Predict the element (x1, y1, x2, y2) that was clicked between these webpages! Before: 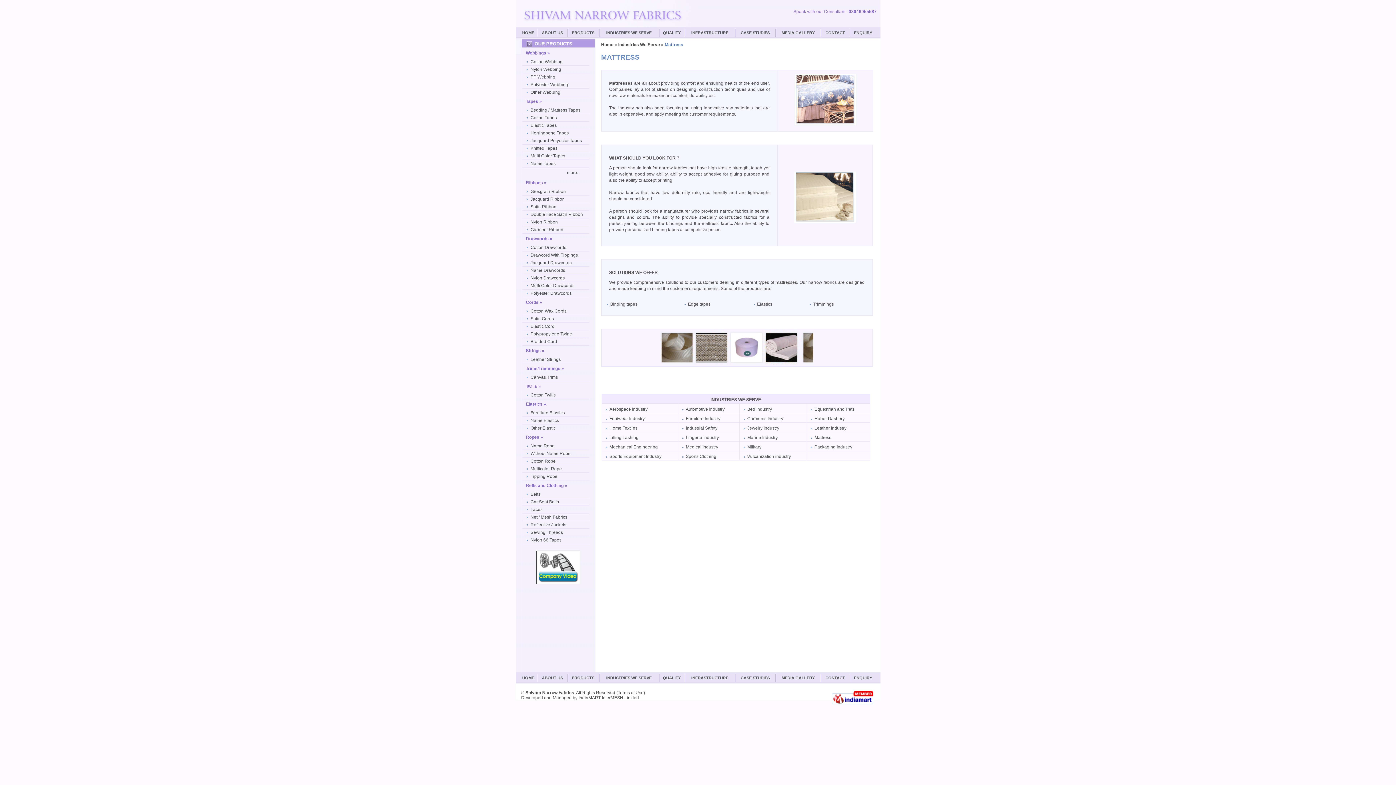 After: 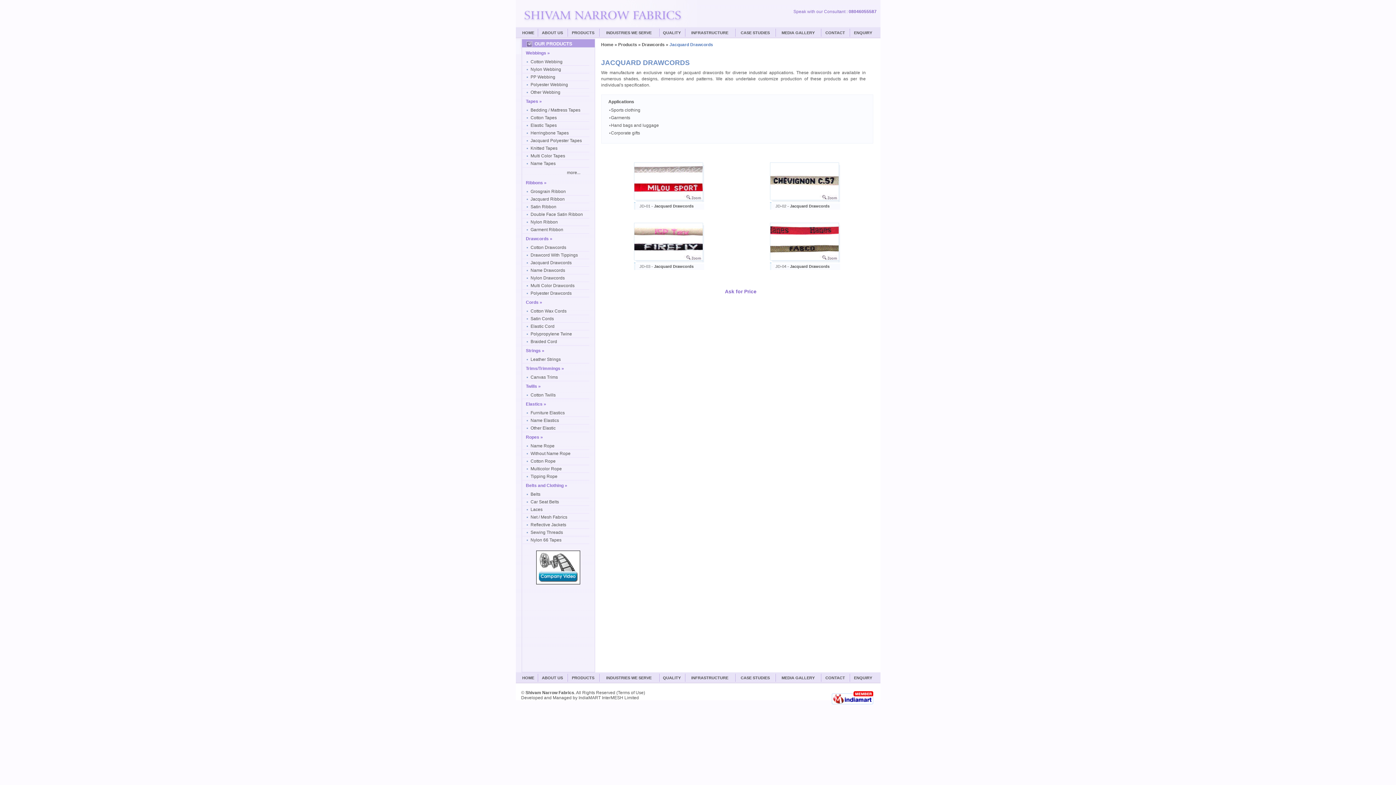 Action: bbox: (530, 260, 571, 265) label: Jacquard Drawcords